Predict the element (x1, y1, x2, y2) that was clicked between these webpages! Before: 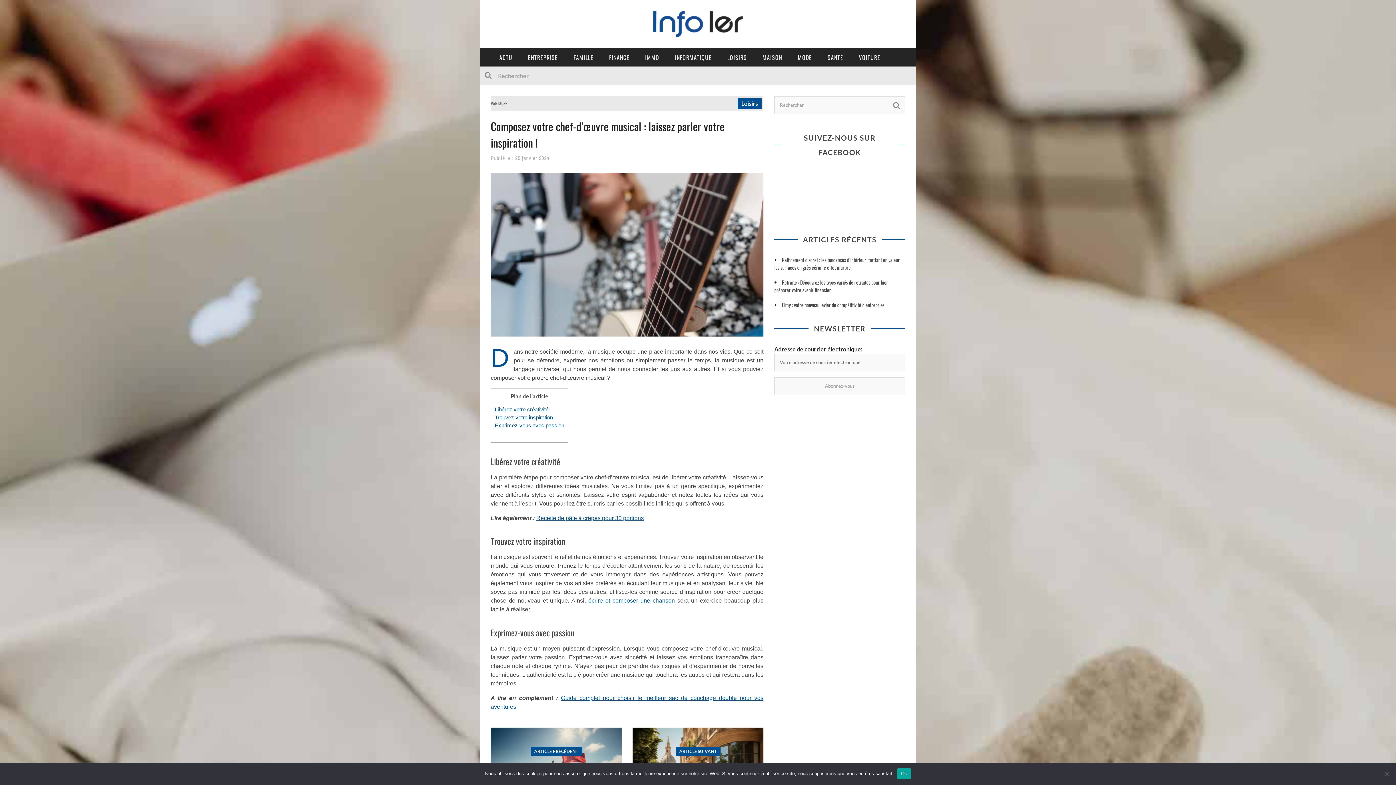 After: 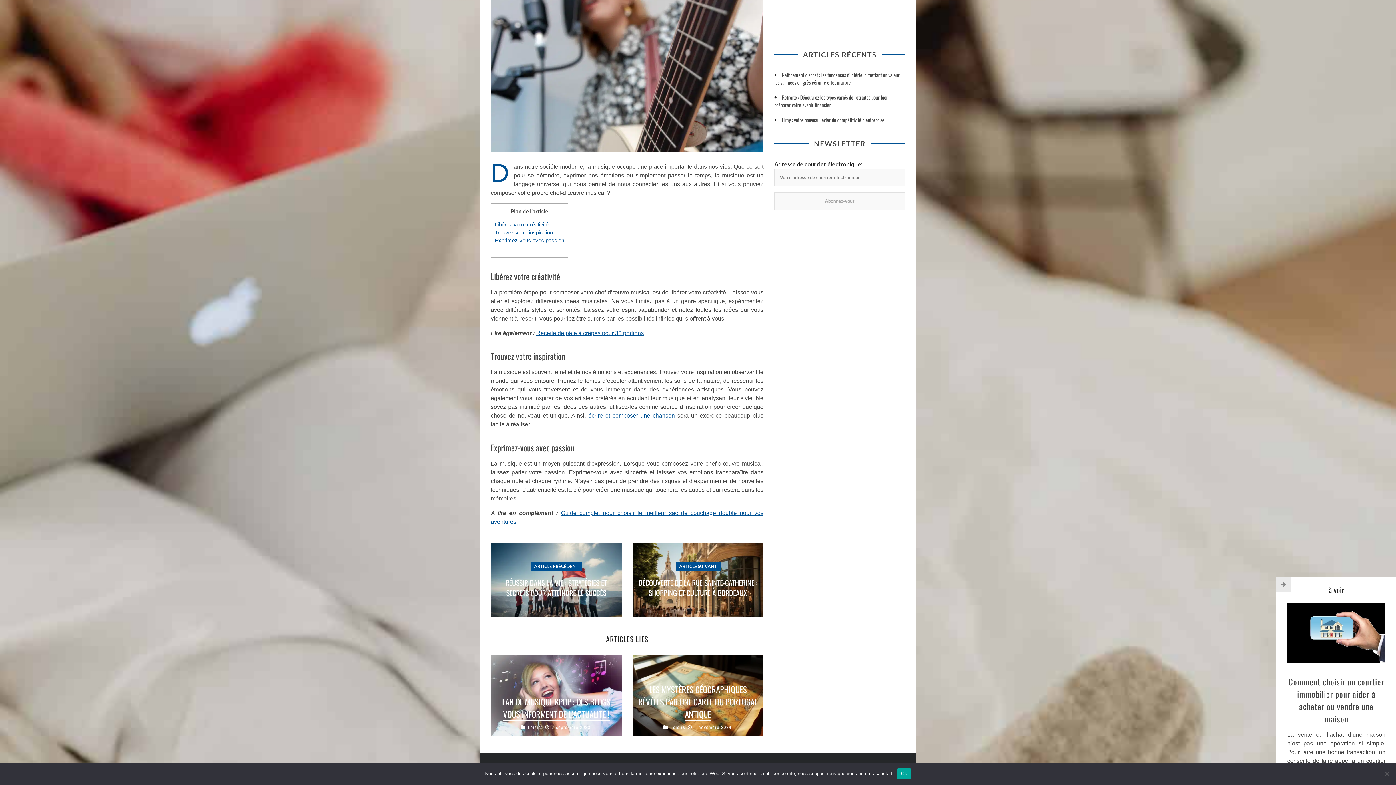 Action: label: Exprimez-vous avec passion bbox: (494, 422, 564, 428)